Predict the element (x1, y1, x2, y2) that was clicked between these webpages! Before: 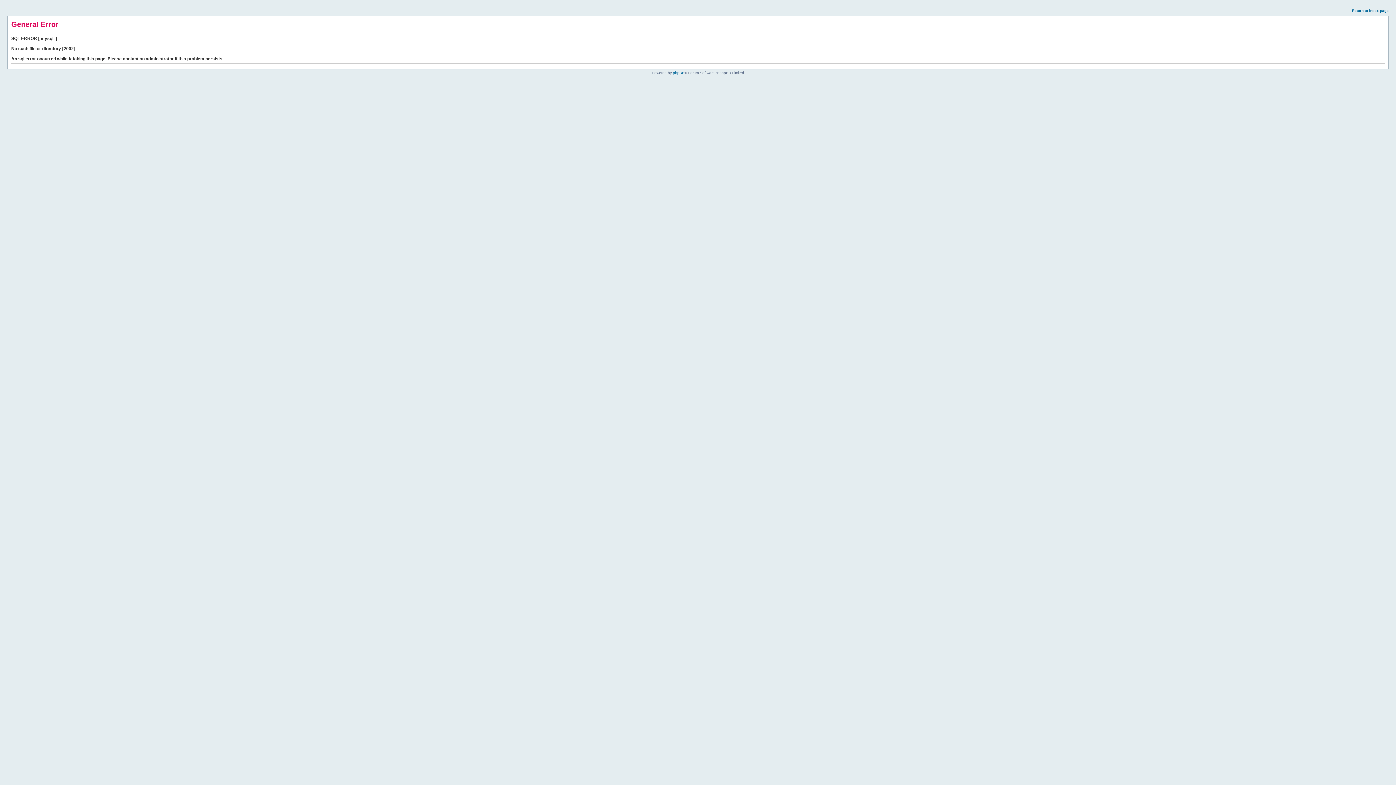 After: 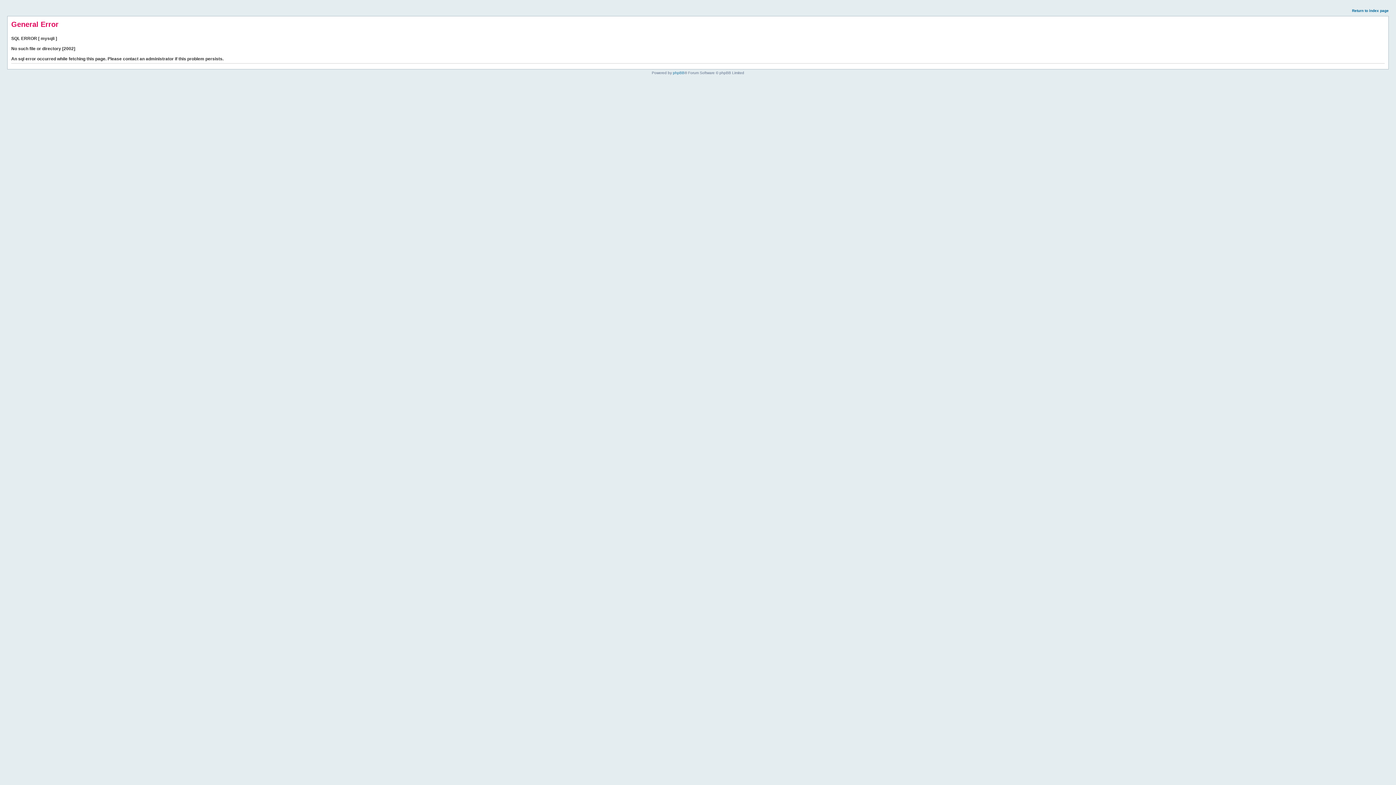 Action: label: Return to index page bbox: (1352, 8, 1389, 12)